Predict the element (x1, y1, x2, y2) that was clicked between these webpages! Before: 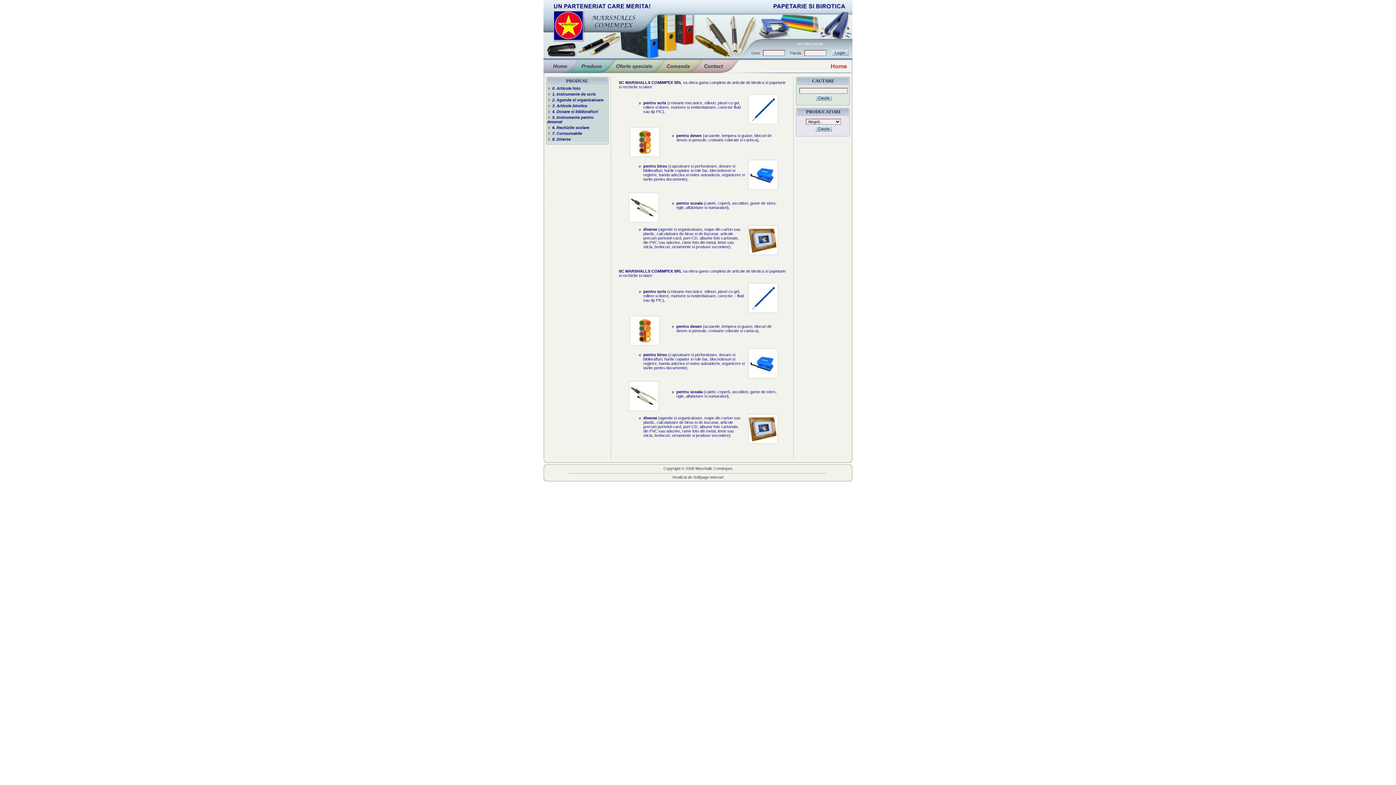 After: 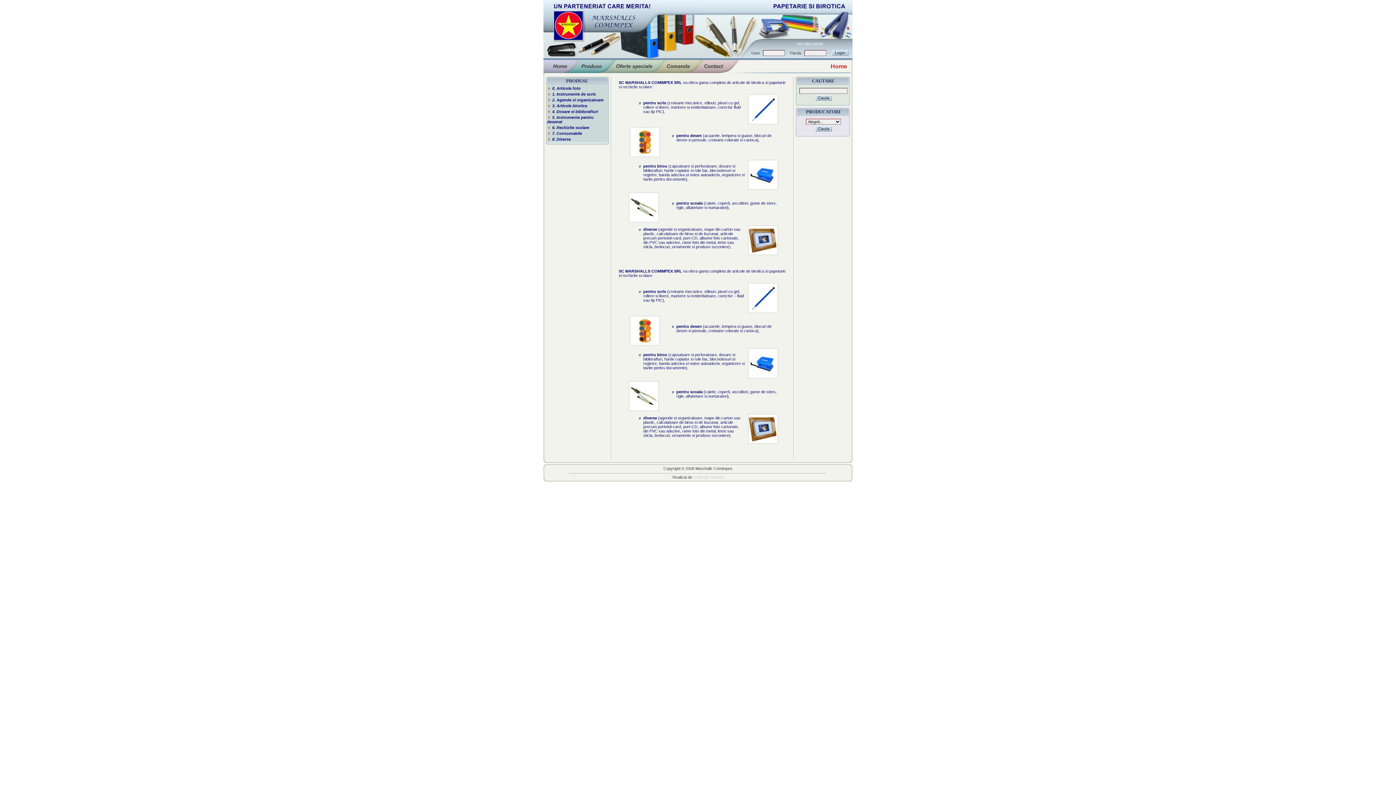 Action: bbox: (693, 475, 723, 479) label: Softpage Internet